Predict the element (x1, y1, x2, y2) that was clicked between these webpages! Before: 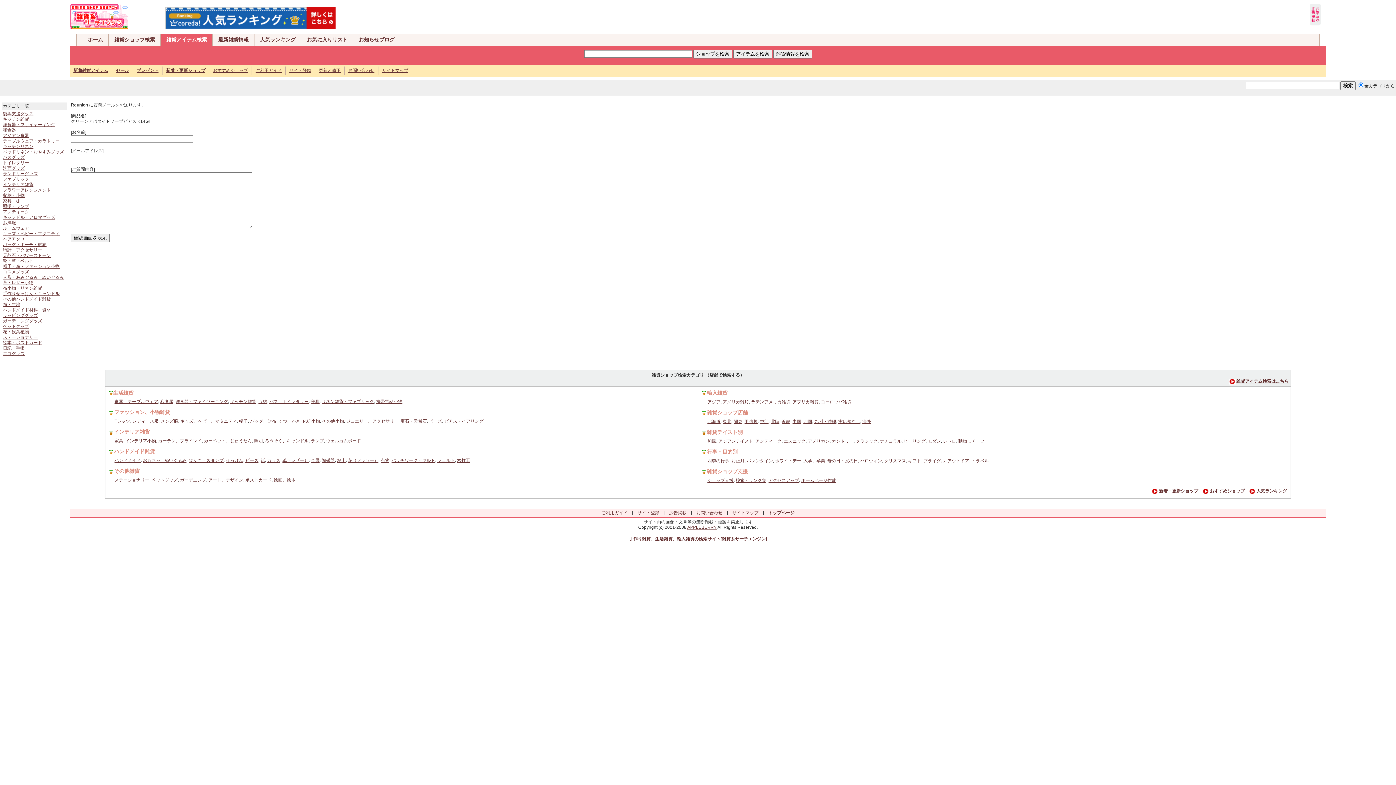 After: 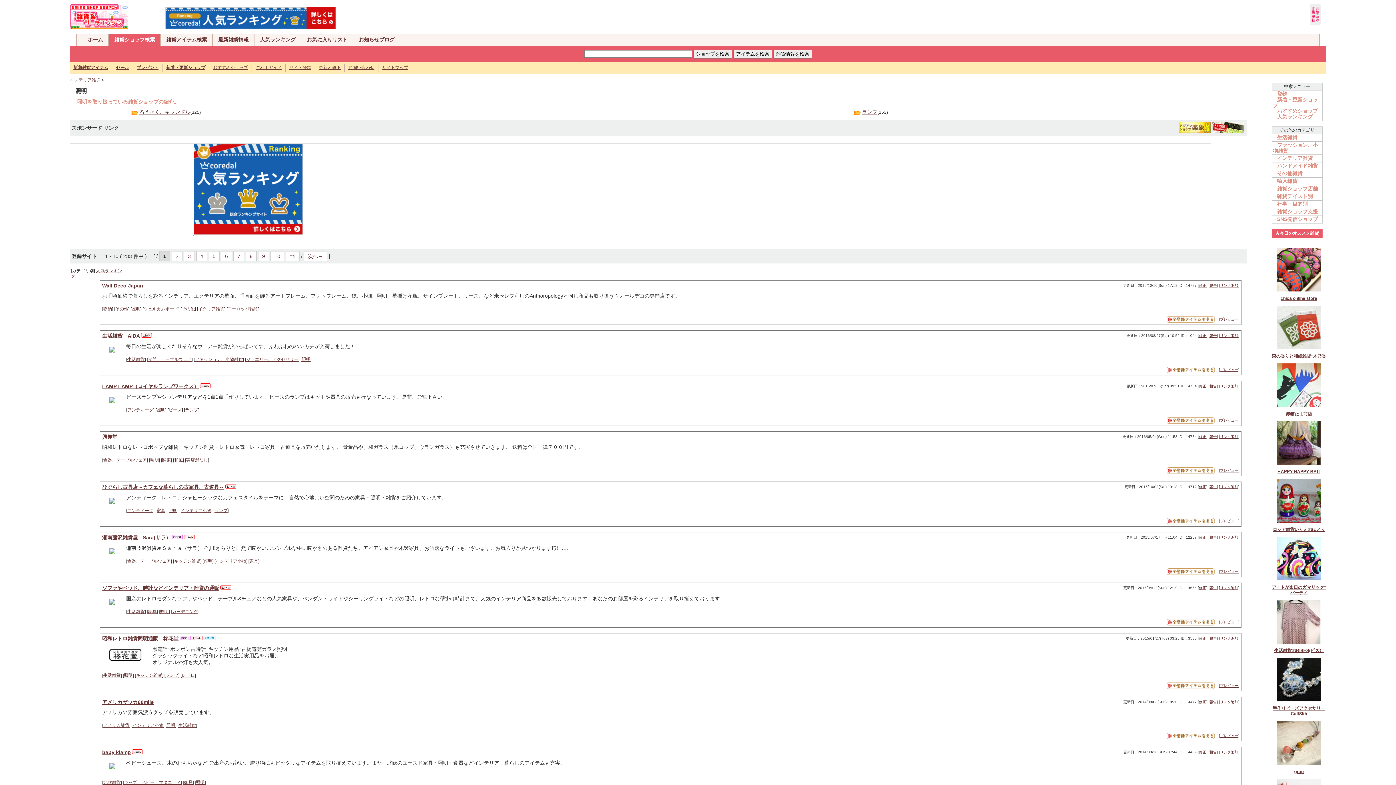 Action: bbox: (254, 438, 262, 443) label: 照明